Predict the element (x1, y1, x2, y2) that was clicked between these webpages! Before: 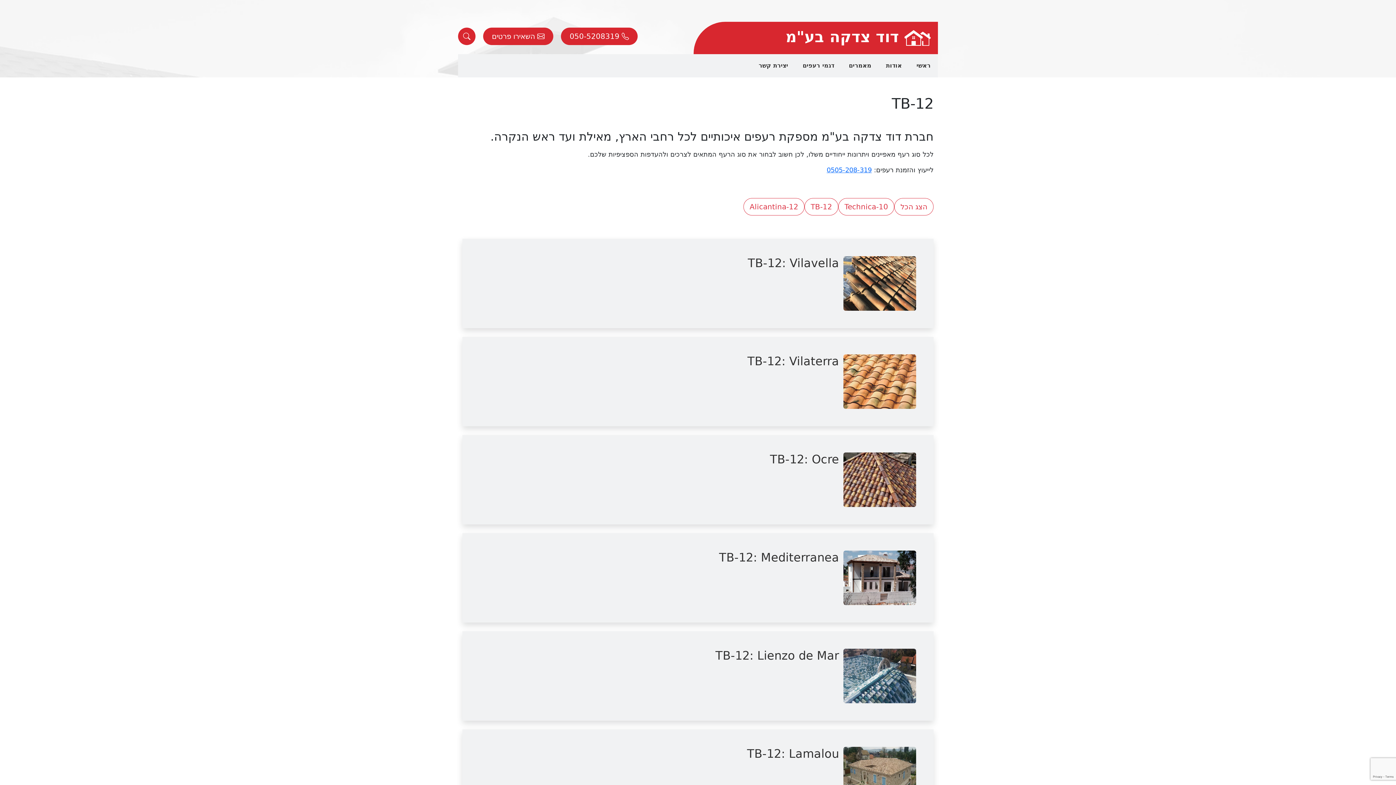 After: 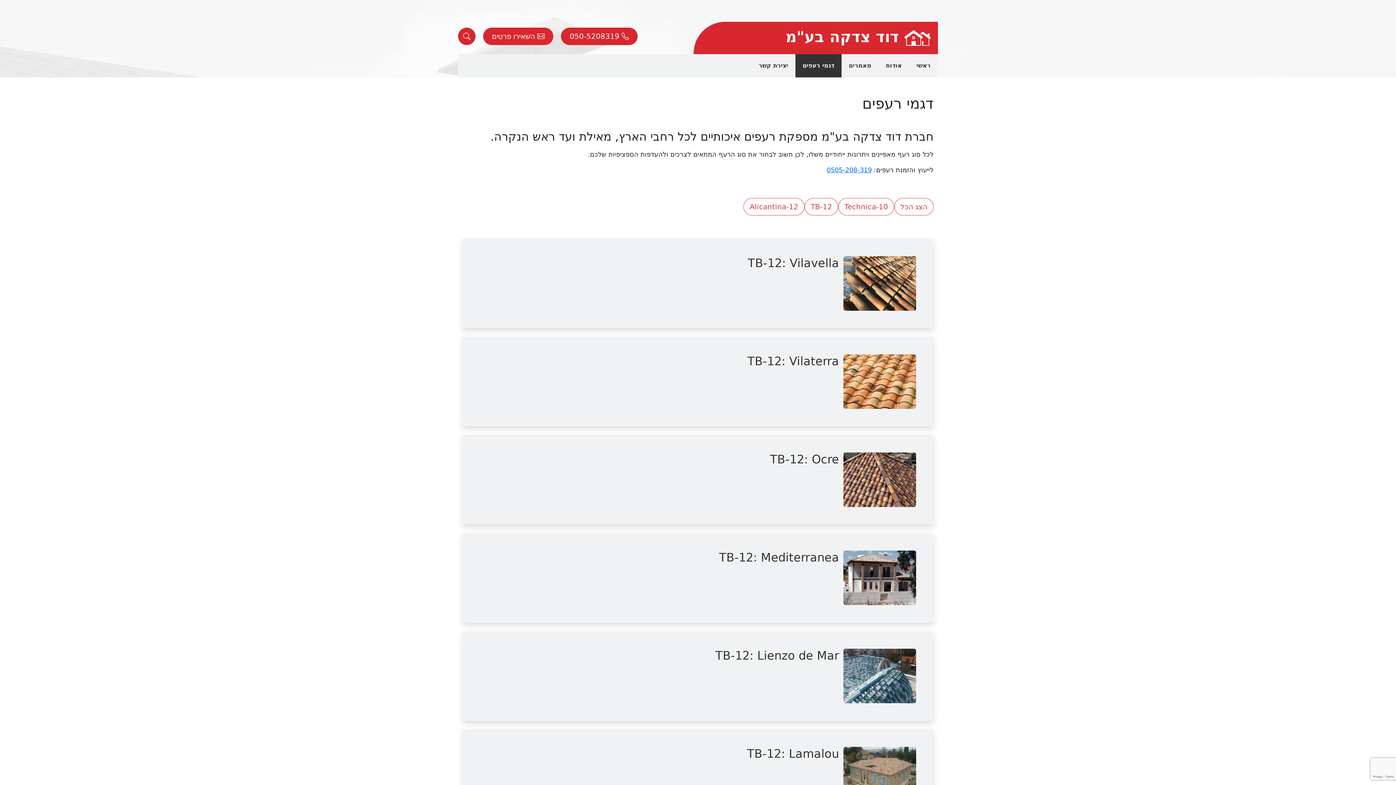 Action: bbox: (894, 198, 933, 215) label: הצג הכל